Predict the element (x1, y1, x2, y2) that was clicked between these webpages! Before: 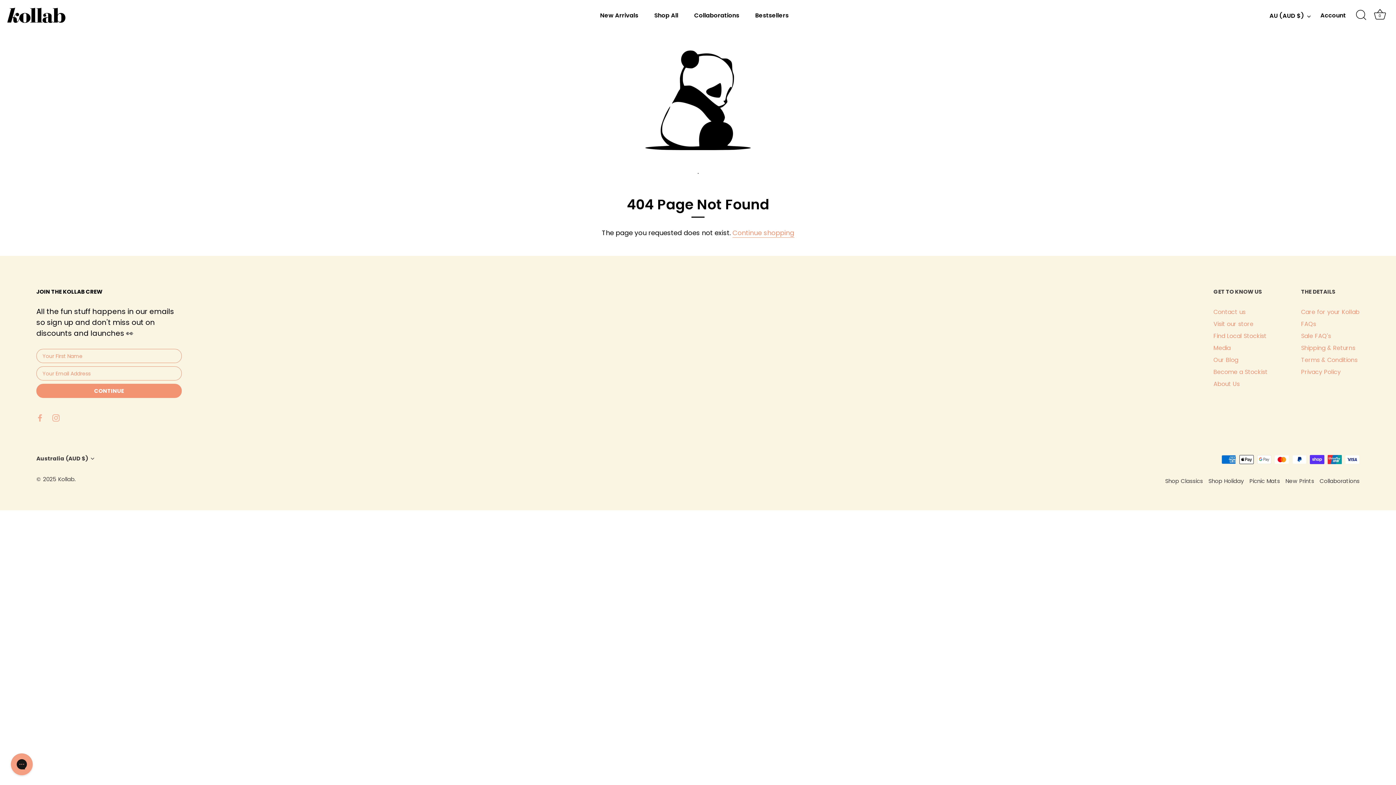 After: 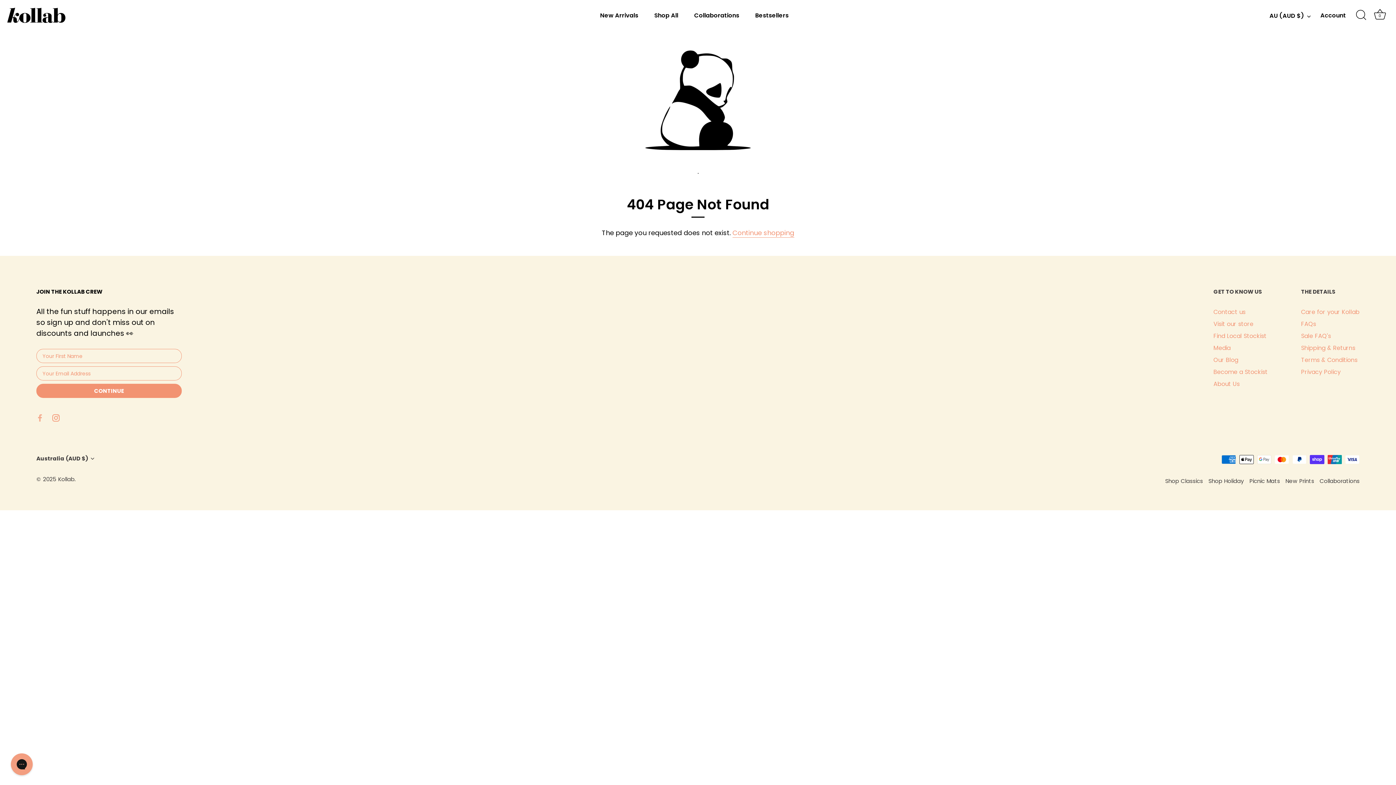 Action: label: Instagram bbox: (52, 413, 59, 422)